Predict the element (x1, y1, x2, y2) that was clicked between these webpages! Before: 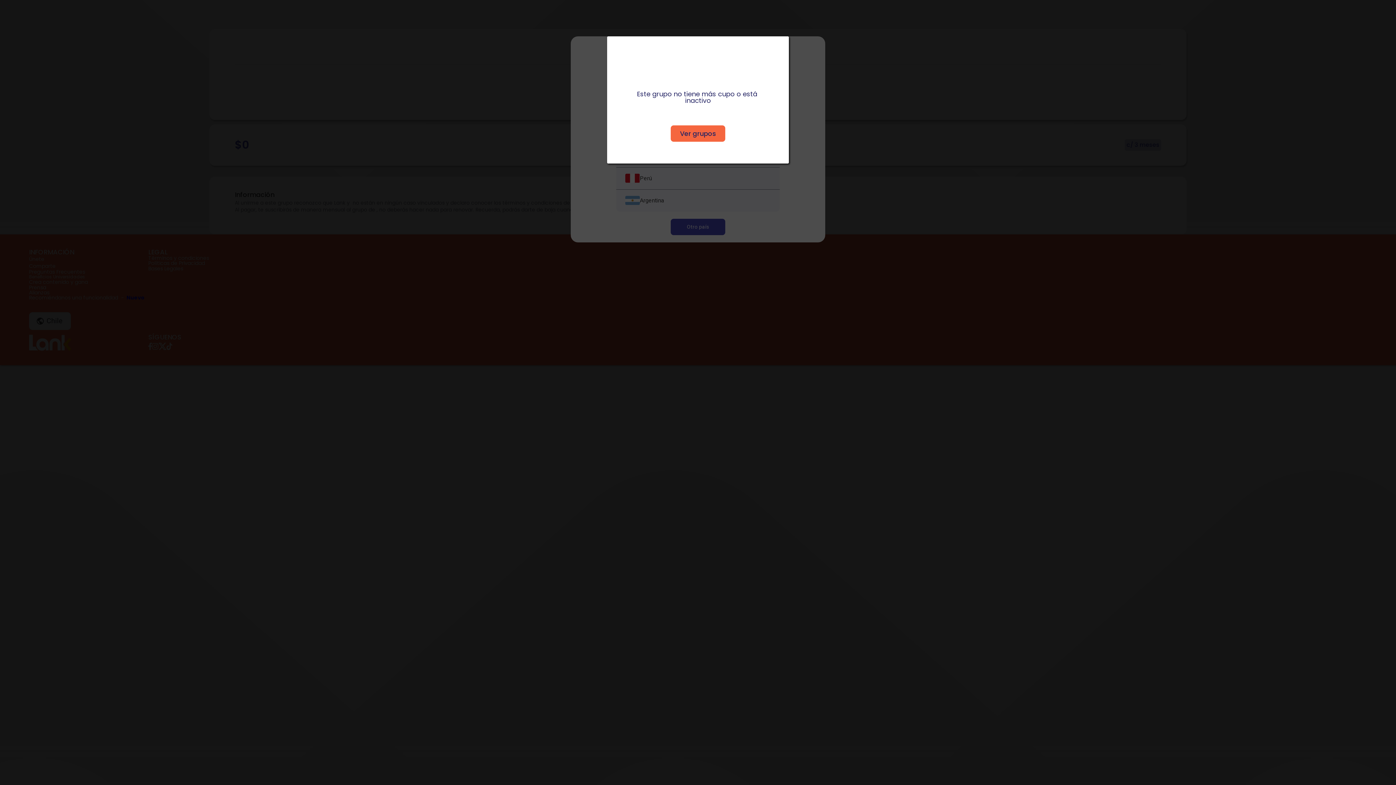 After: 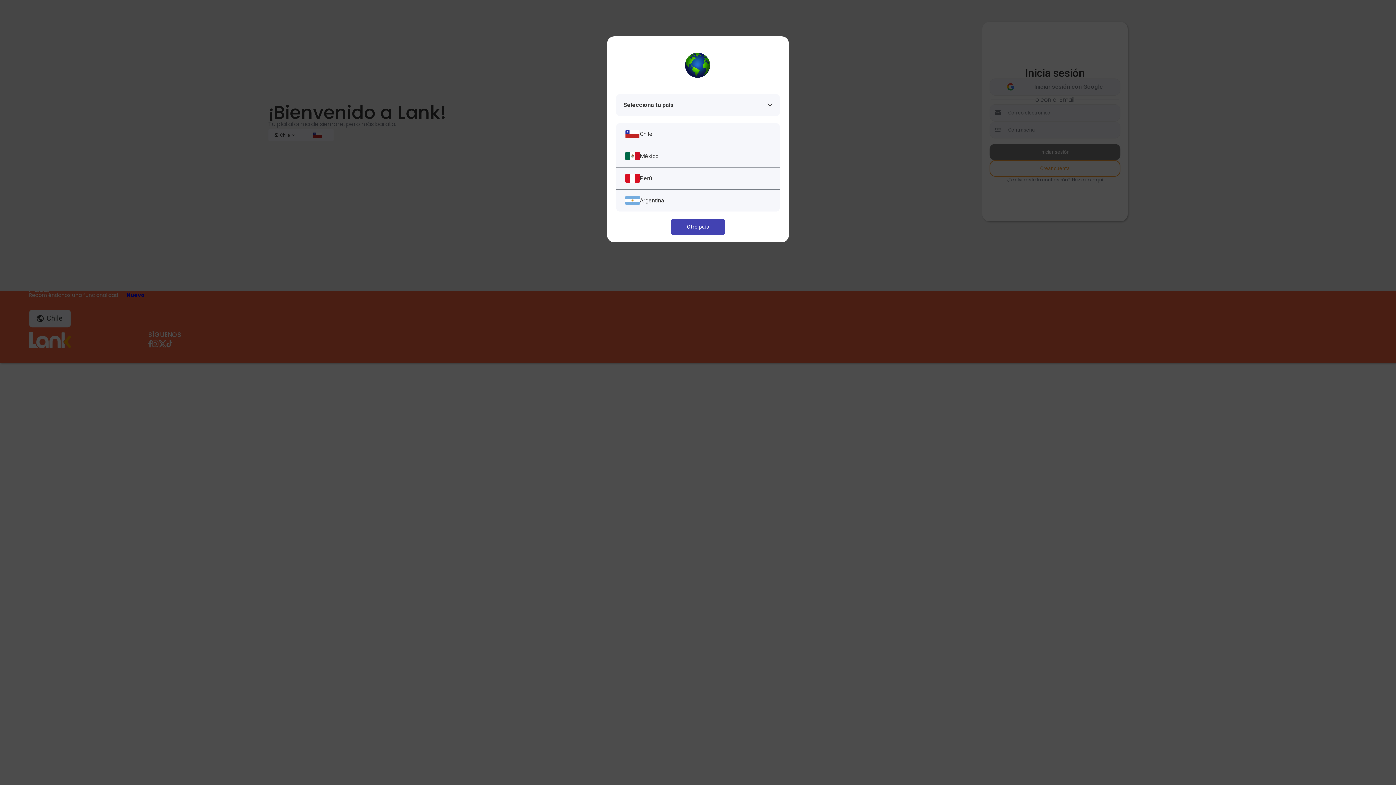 Action: label: Ver grupos bbox: (670, 125, 725, 141)